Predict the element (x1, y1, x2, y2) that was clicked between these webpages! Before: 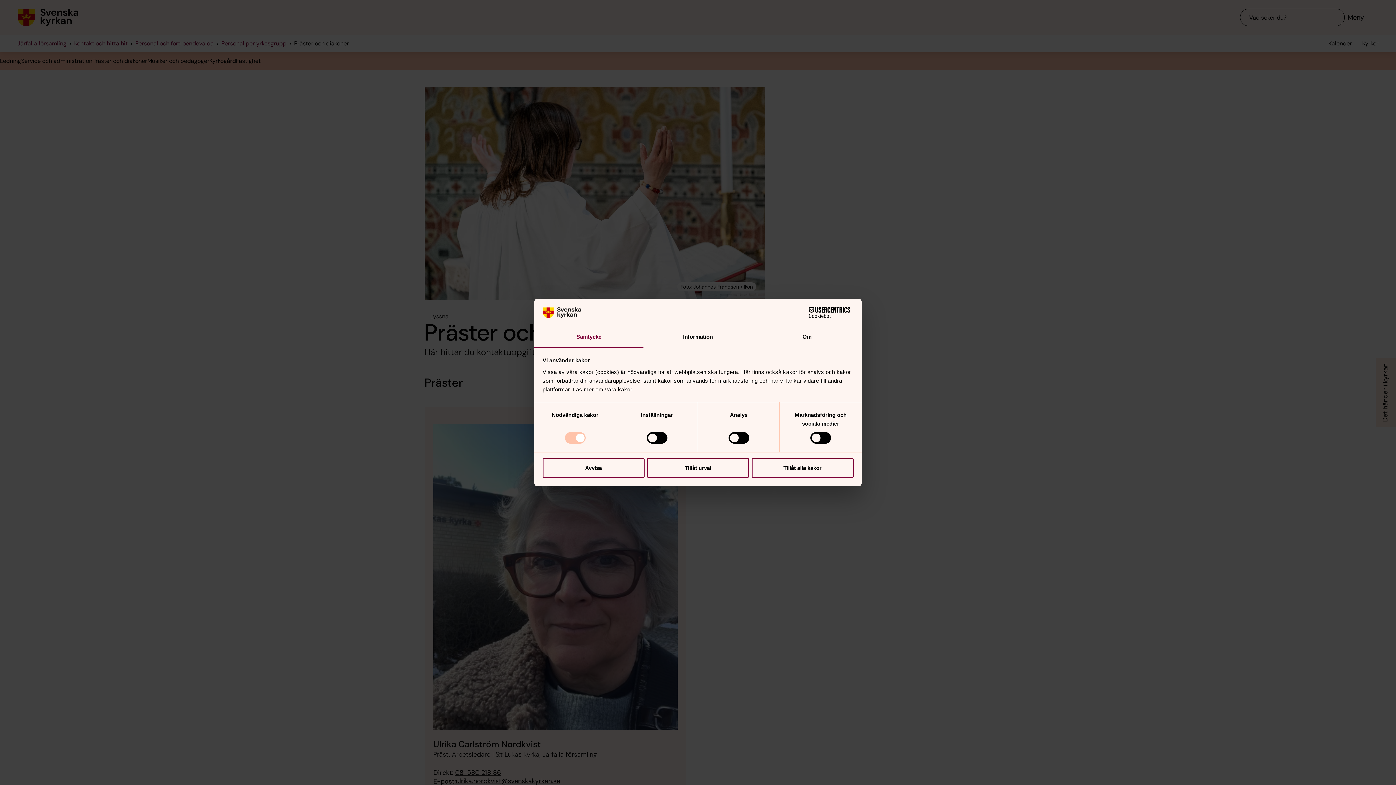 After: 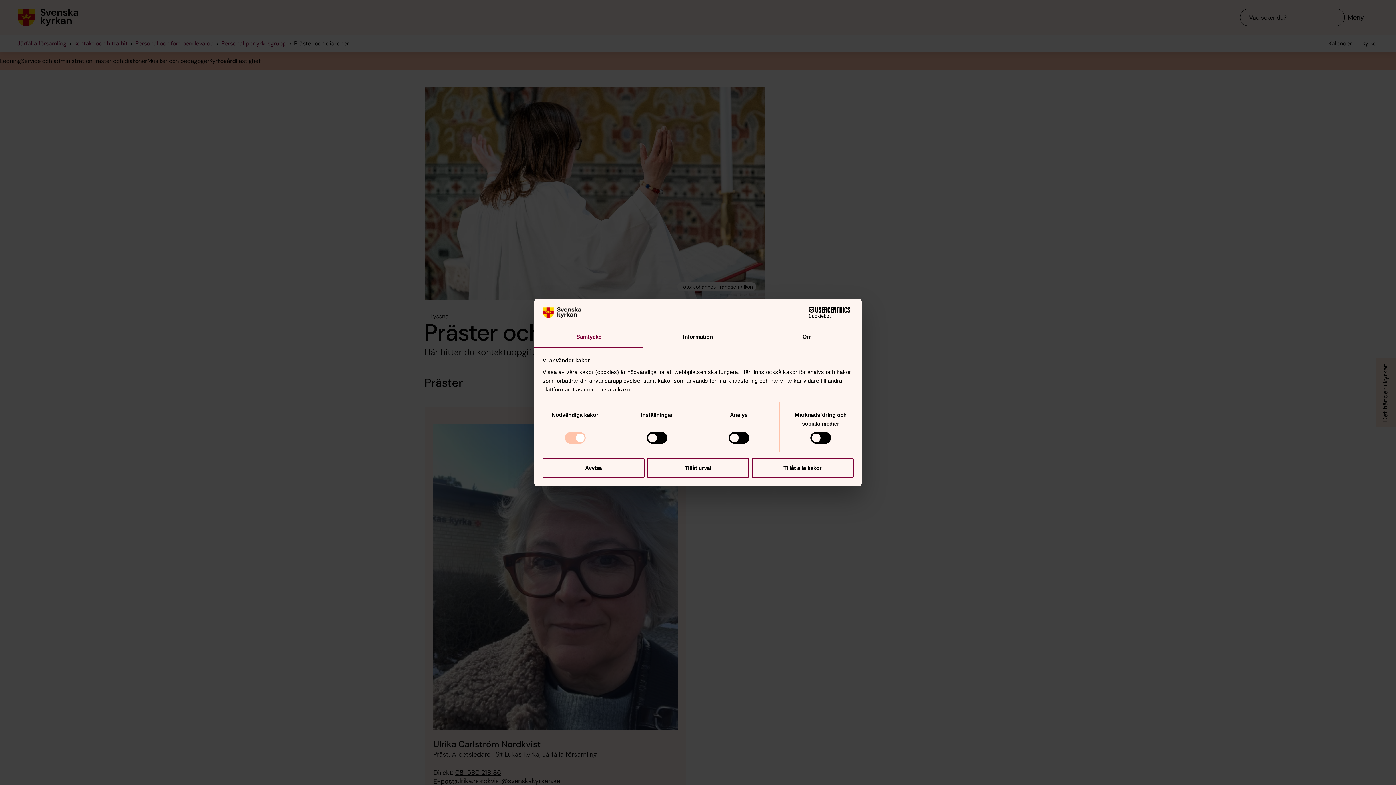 Action: bbox: (790, 307, 853, 318) label: Cookiebot - opens in a new window